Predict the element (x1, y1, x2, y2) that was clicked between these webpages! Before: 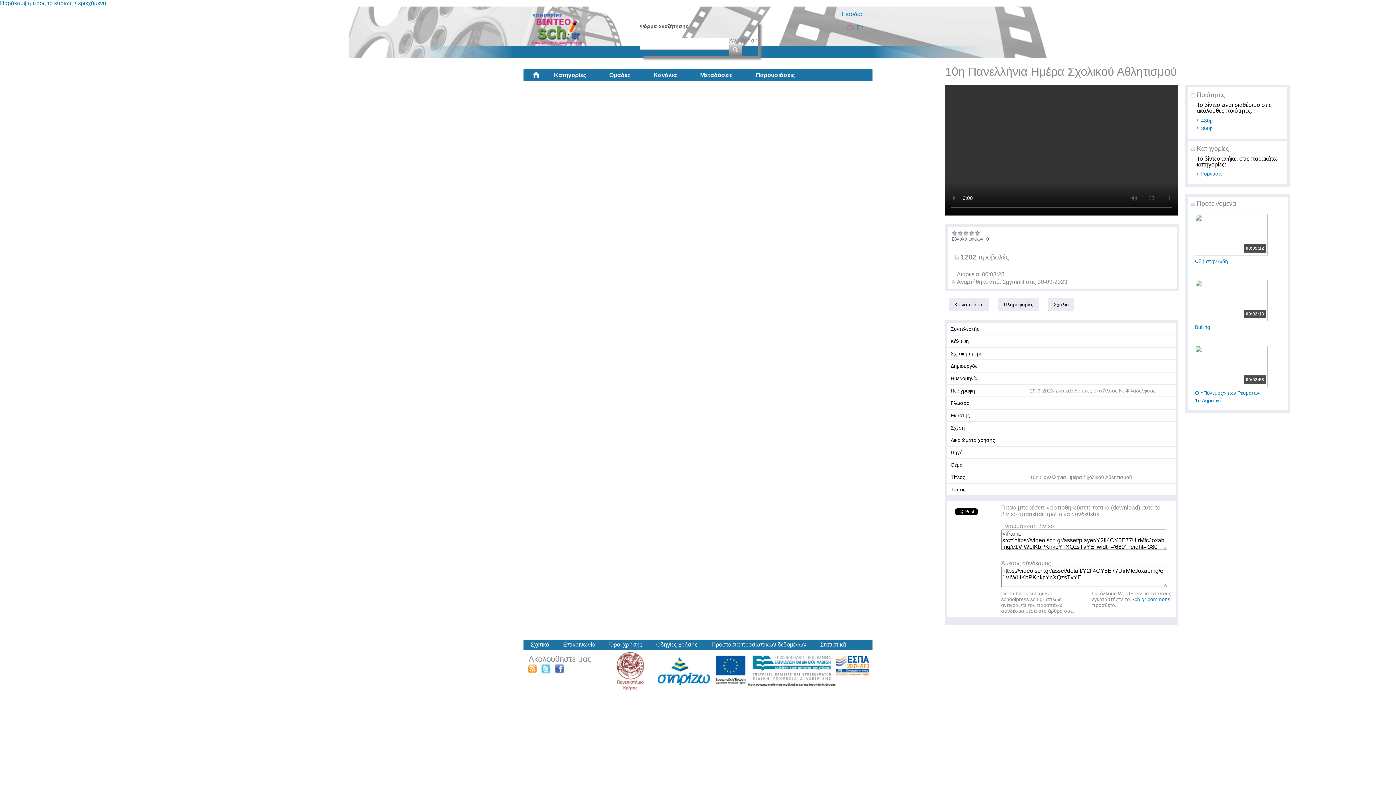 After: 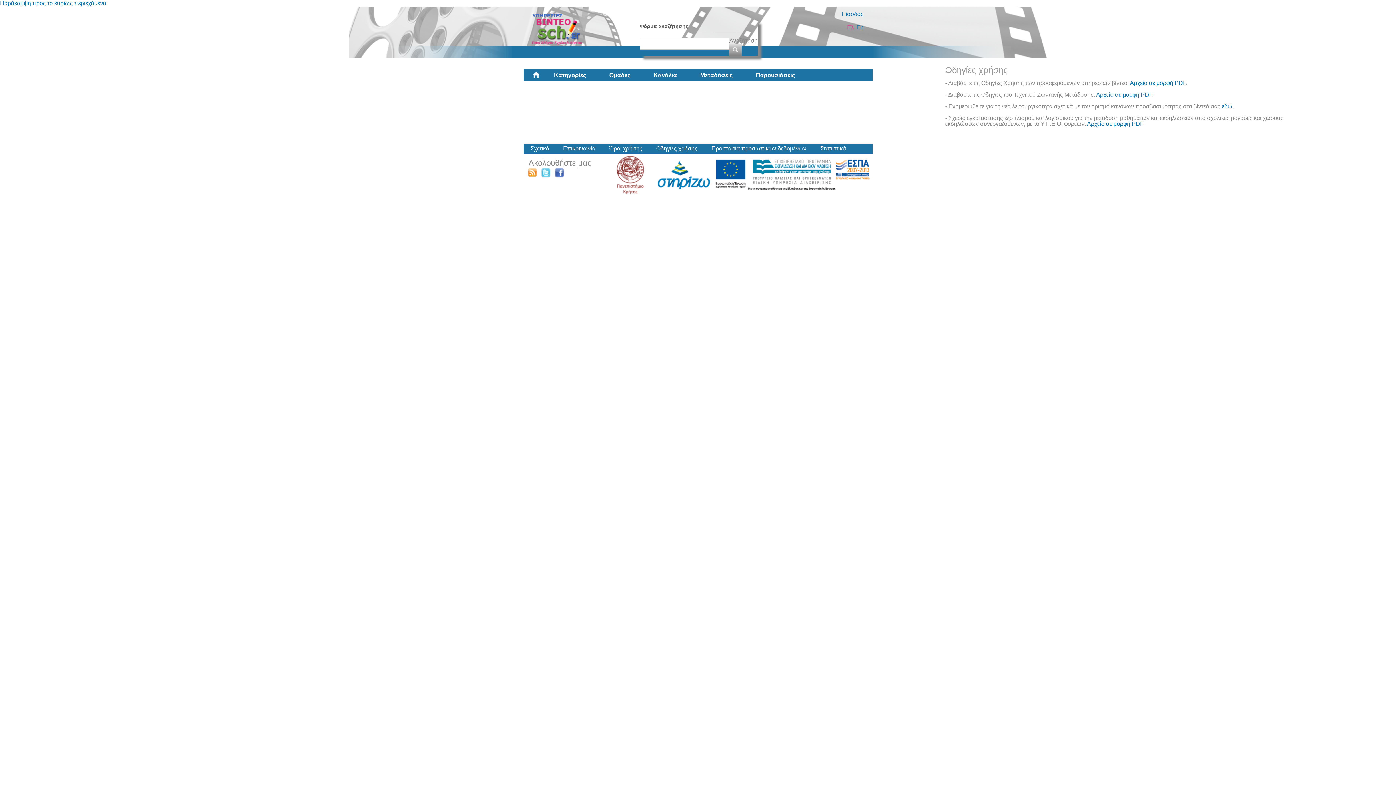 Action: bbox: (656, 641, 697, 648) label: Οδηγίες χρήσης